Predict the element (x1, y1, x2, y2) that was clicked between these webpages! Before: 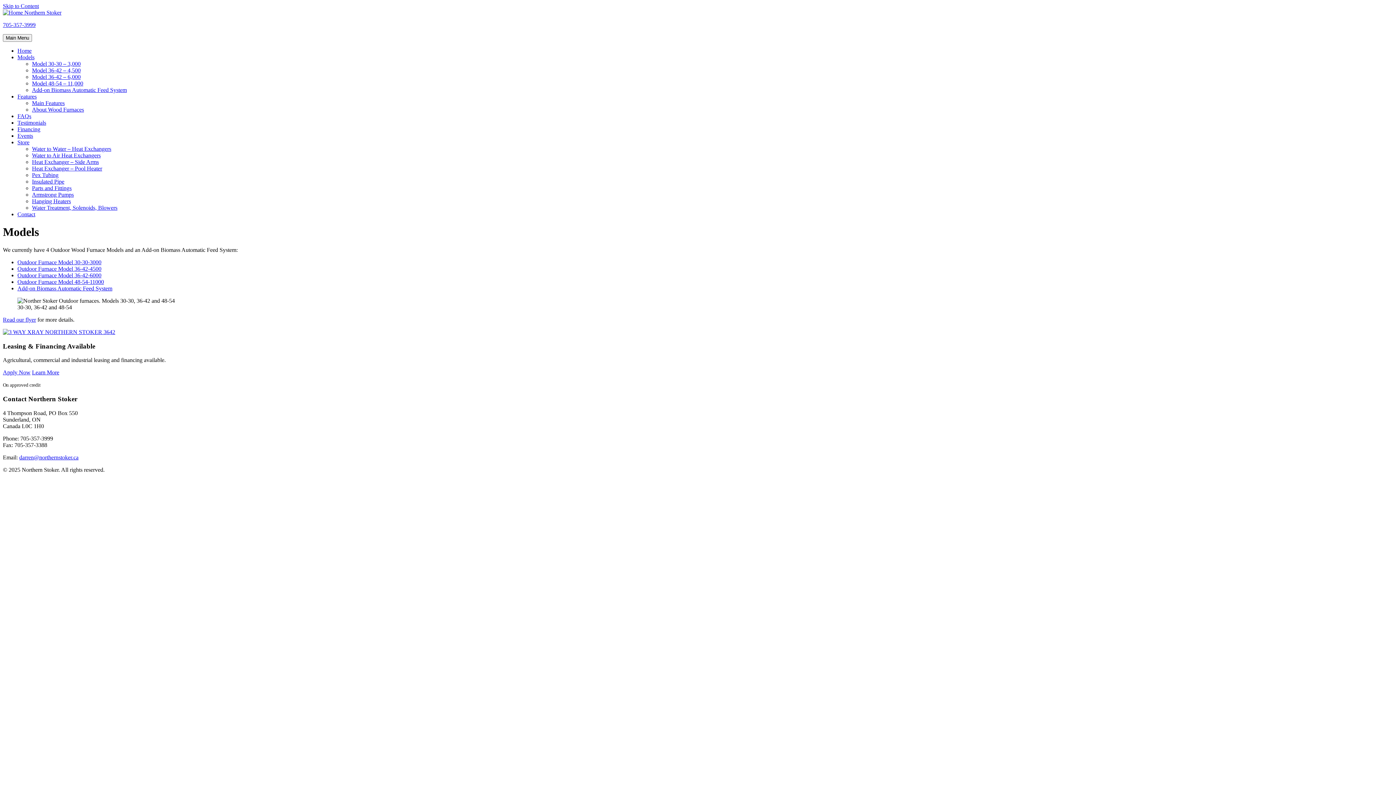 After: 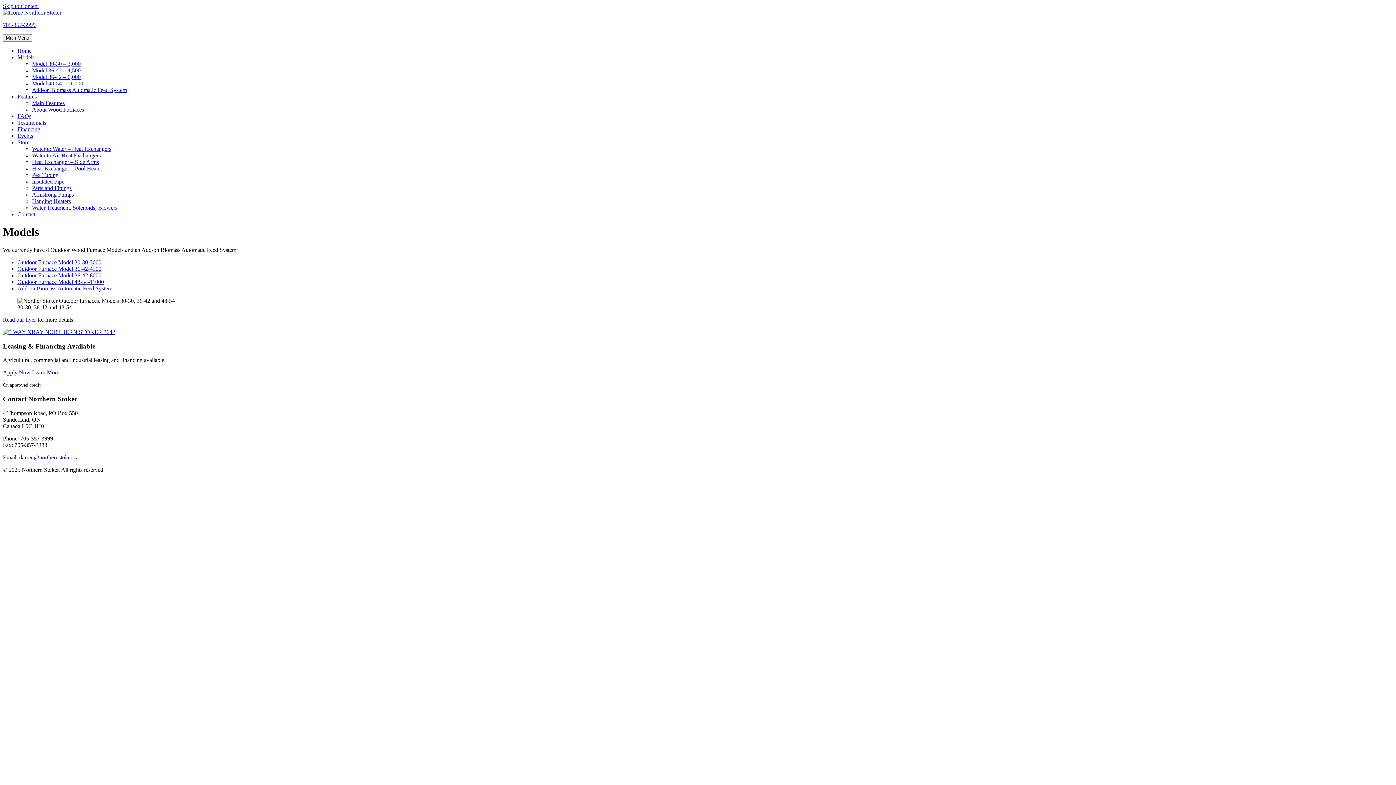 Action: label: Skip to Content bbox: (2, 2, 38, 9)